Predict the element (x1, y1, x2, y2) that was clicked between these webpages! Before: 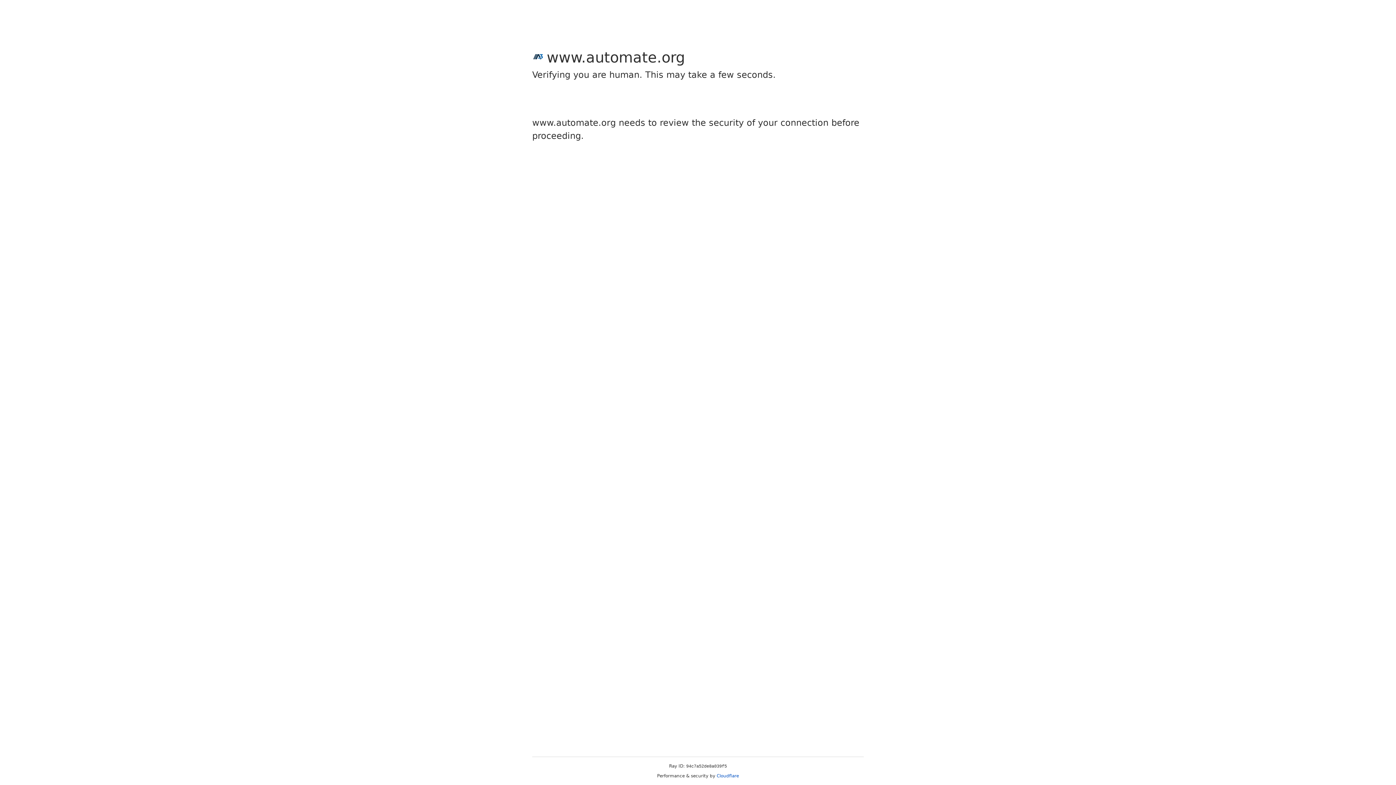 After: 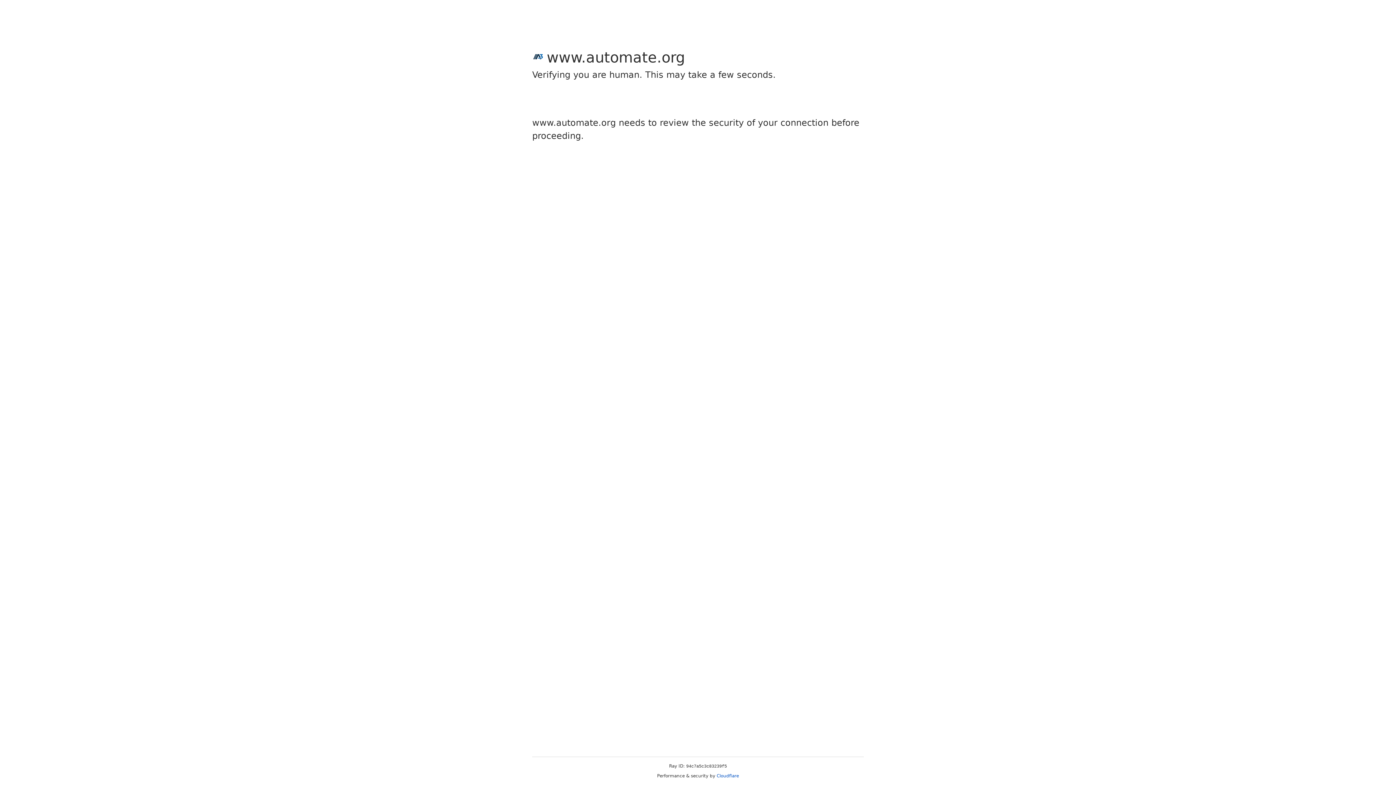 Action: label: Cloudflare bbox: (716, 773, 739, 778)